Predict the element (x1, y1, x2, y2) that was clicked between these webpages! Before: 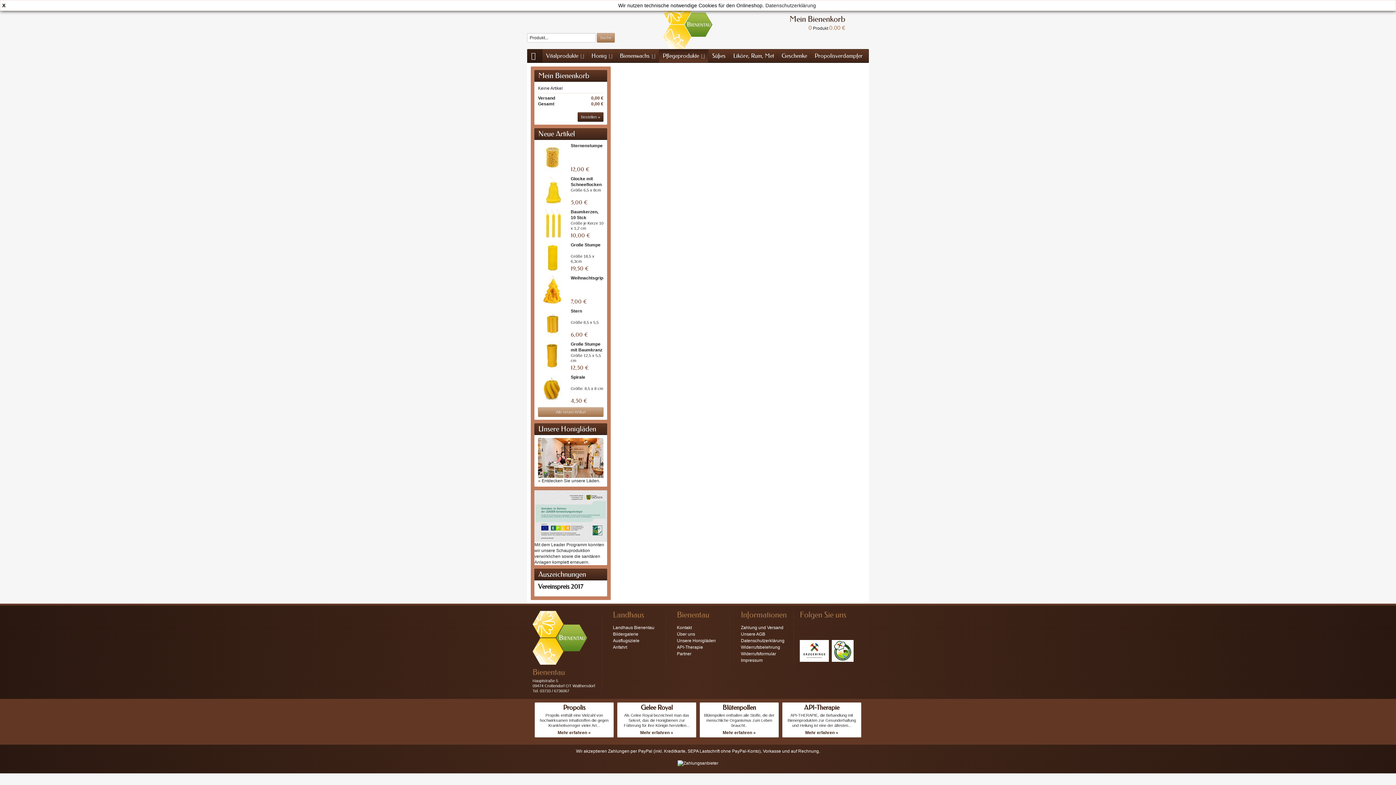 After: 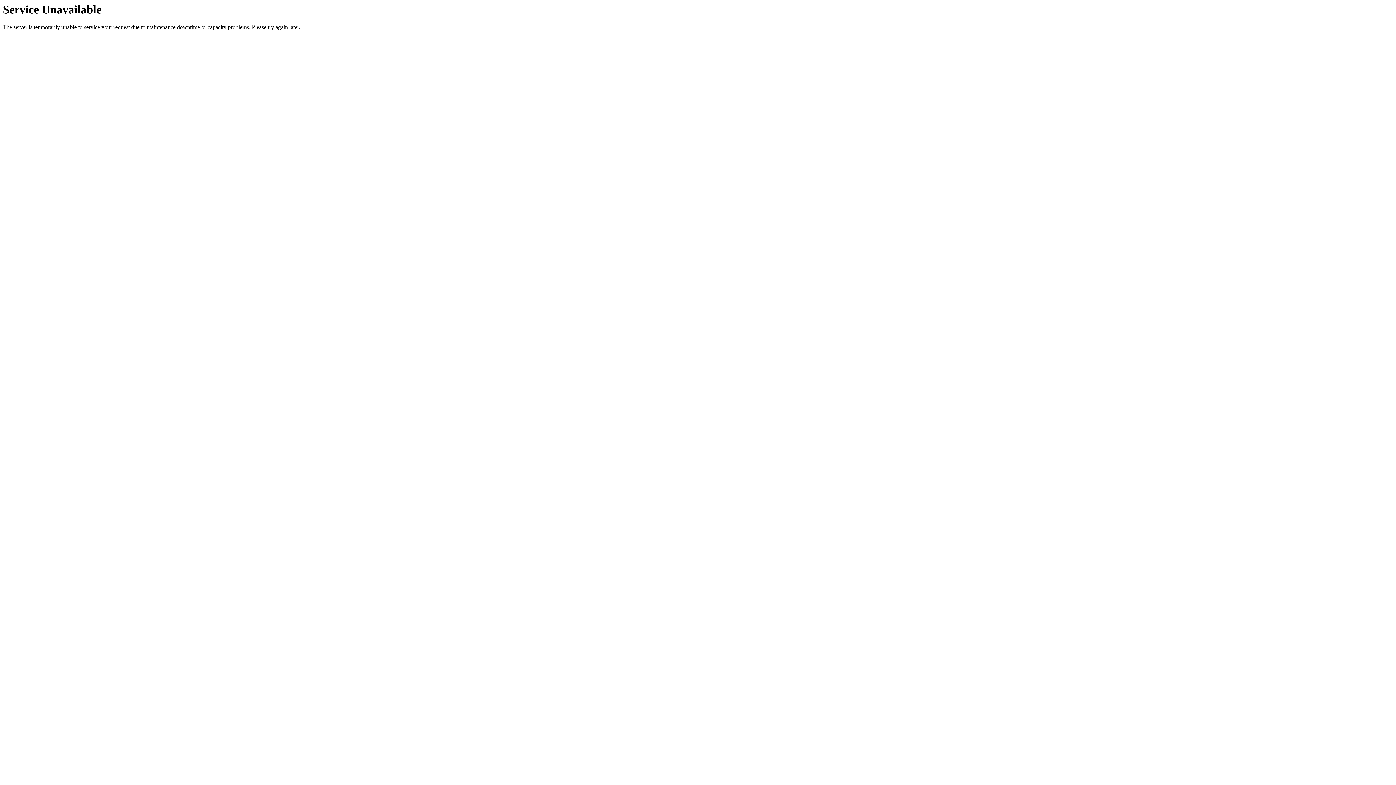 Action: bbox: (722, 704, 756, 712) label: Blütenpollen